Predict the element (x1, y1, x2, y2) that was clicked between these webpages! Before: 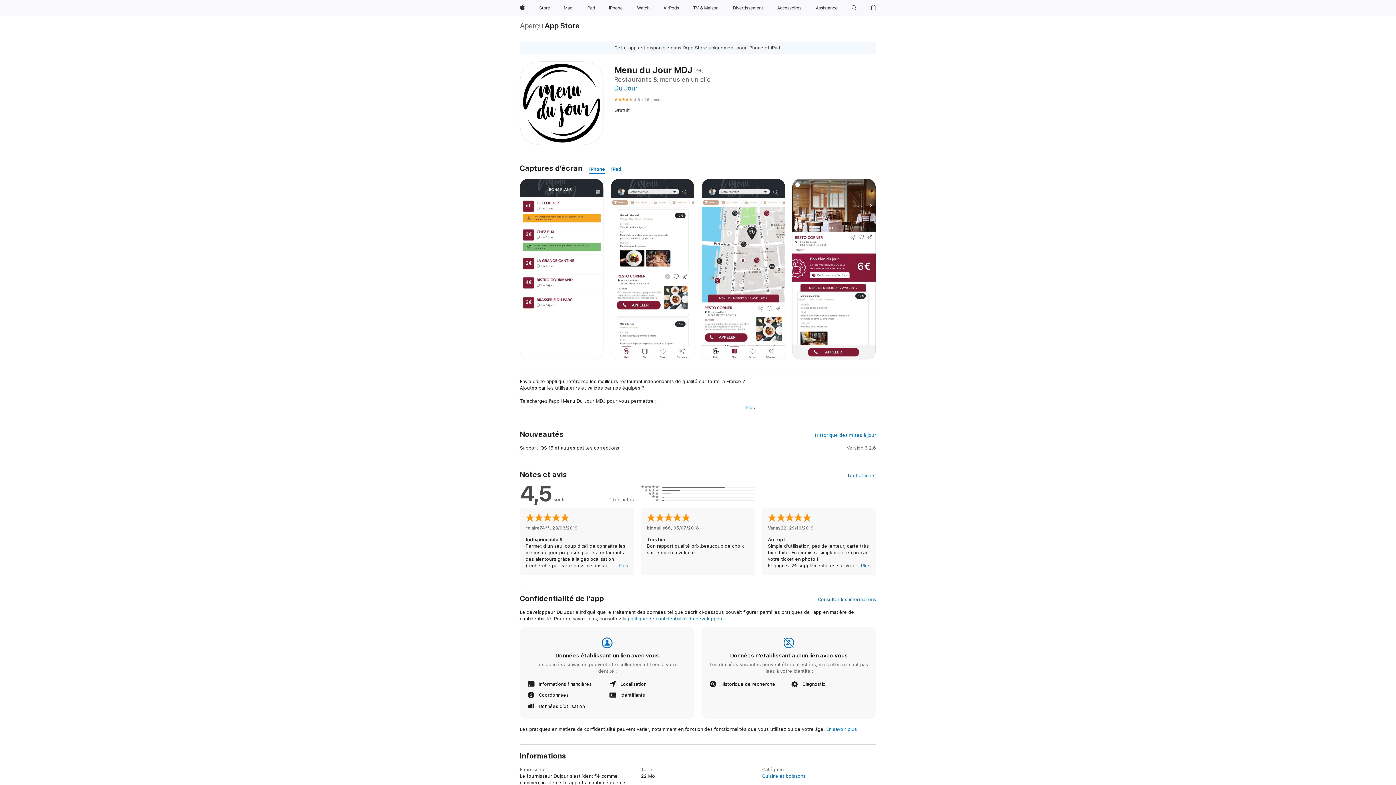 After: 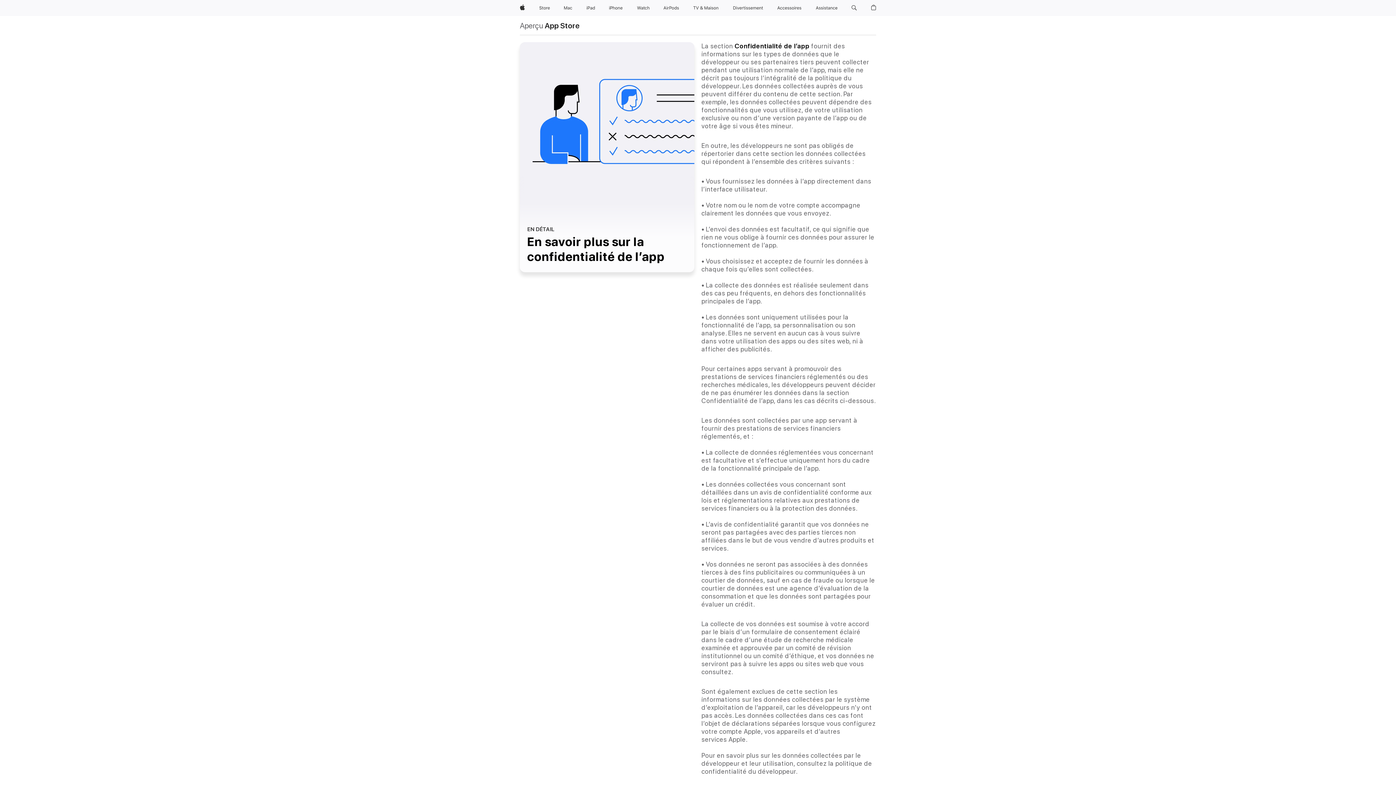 Action: label: En savoir plus bbox: (826, 726, 857, 732)